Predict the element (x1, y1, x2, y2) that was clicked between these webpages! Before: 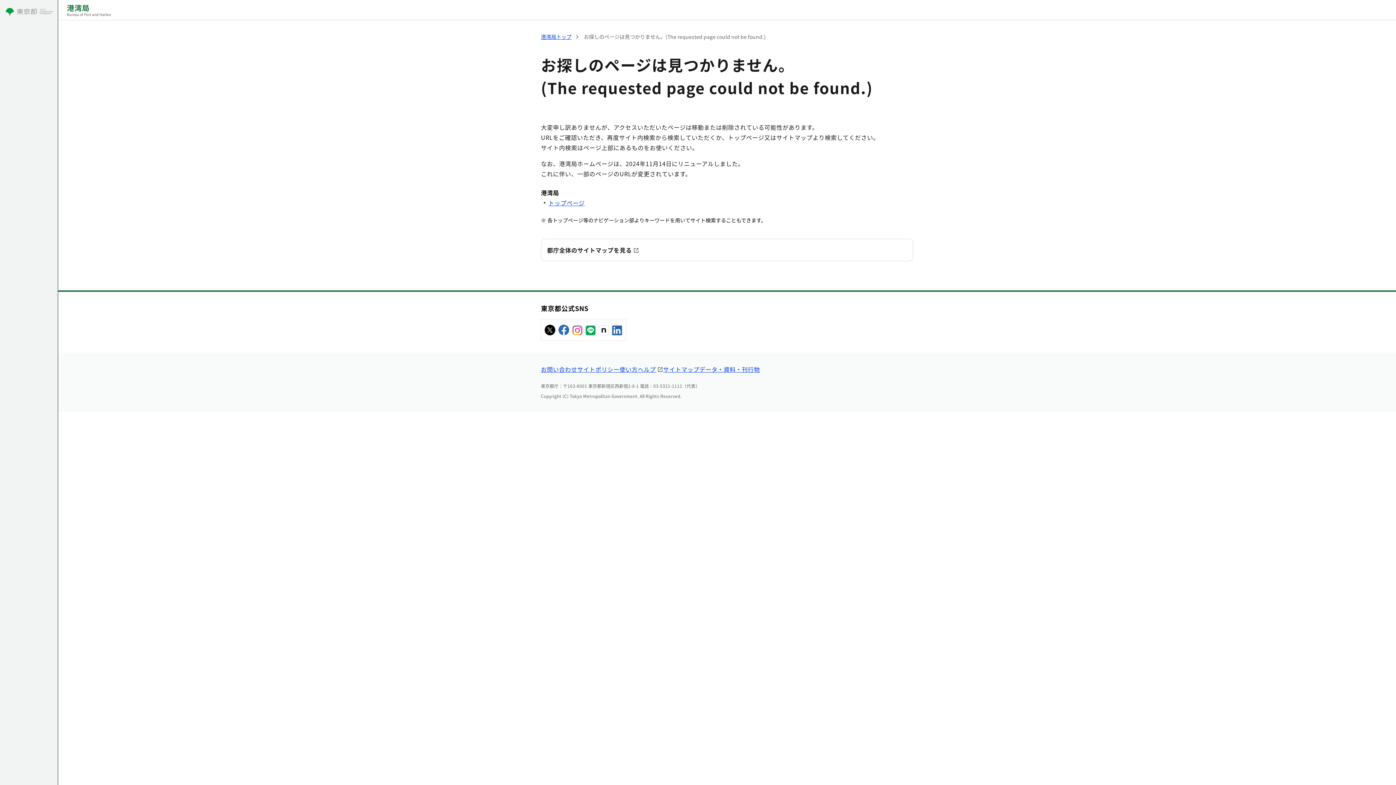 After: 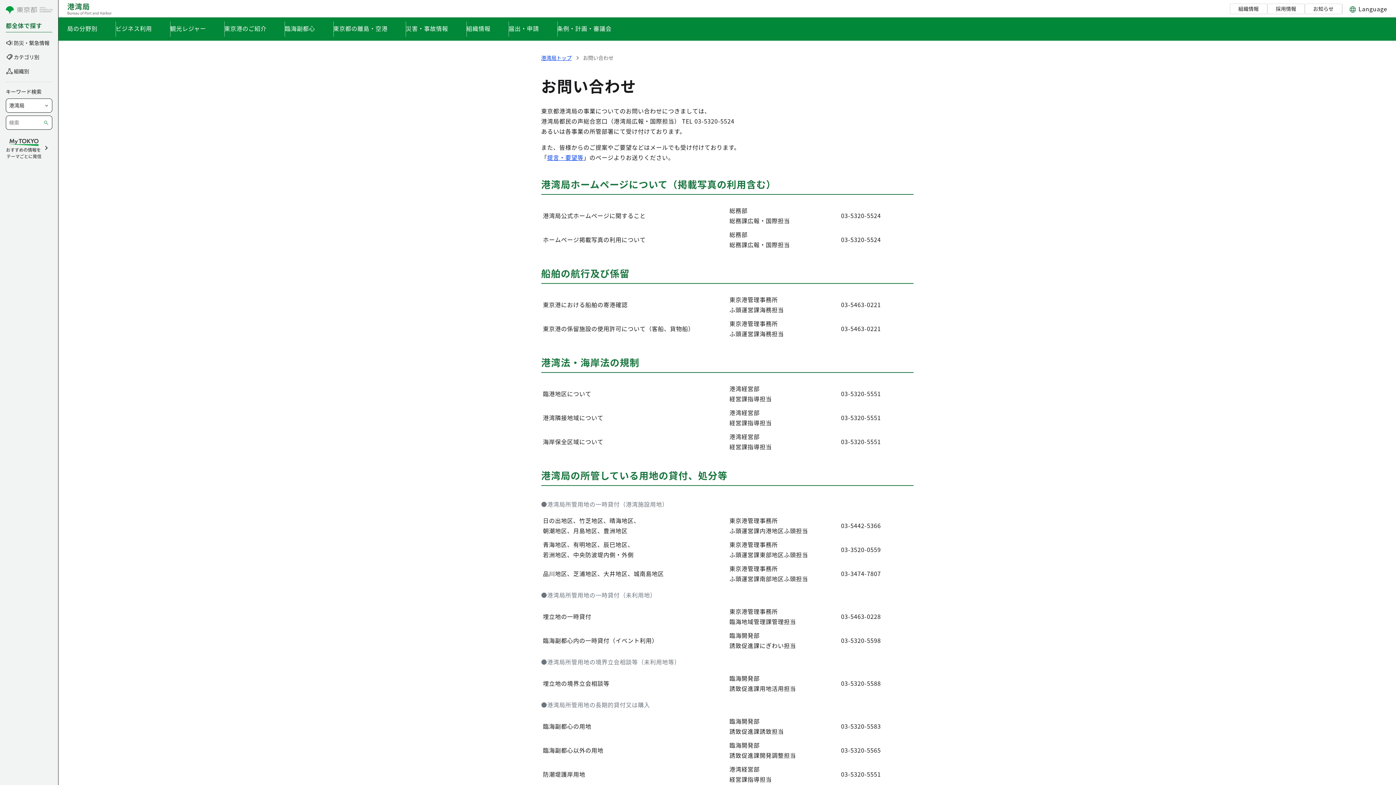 Action: label: お問い合わせ bbox: (541, 365, 577, 373)